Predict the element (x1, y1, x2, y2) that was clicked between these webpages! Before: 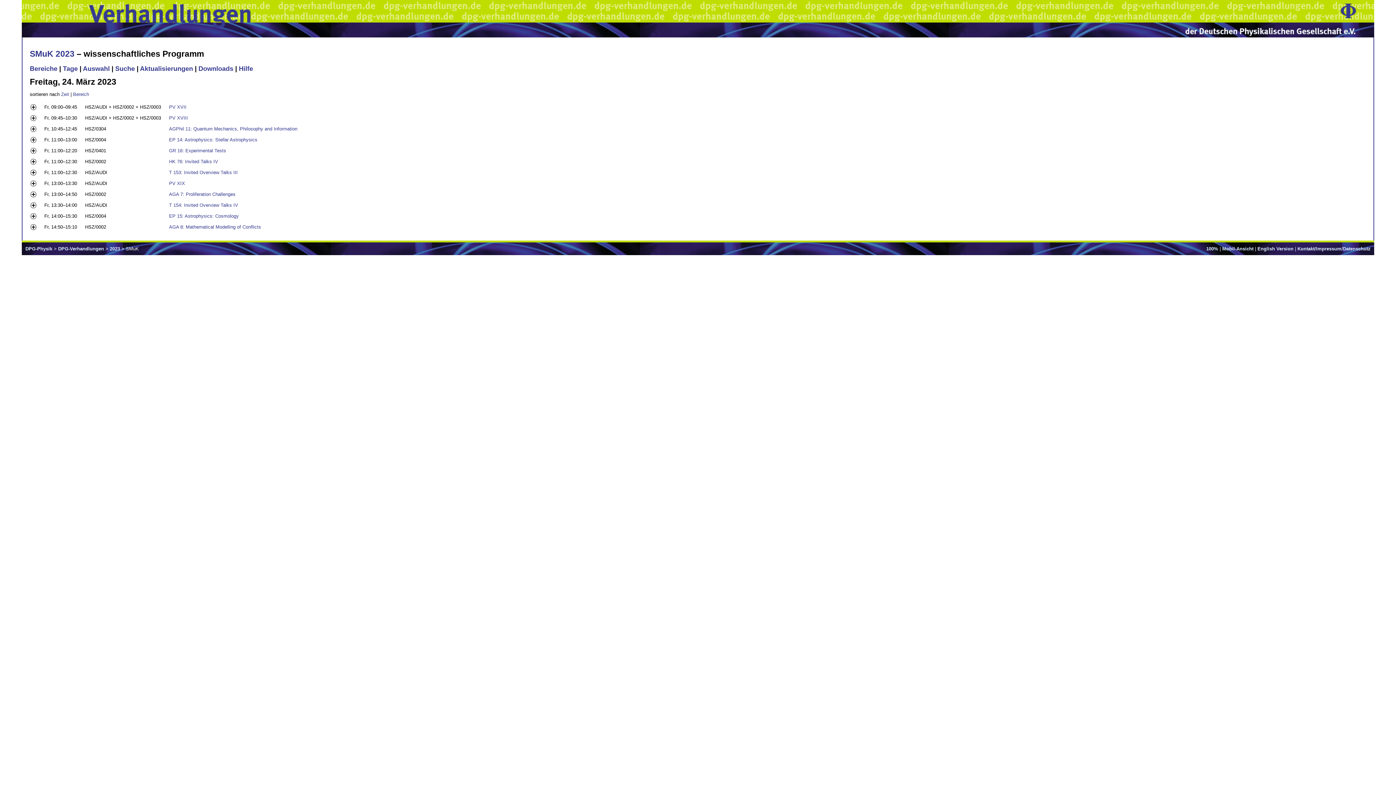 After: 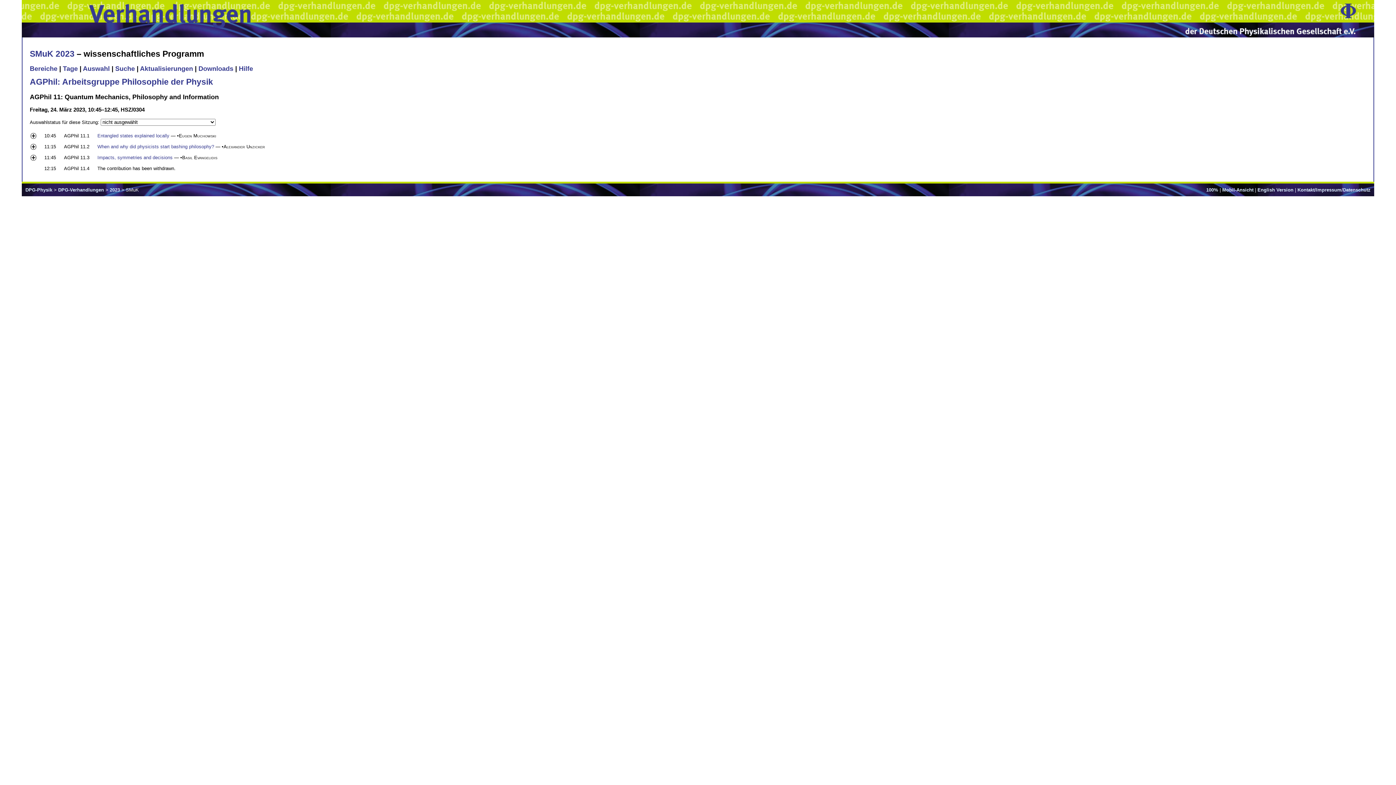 Action: bbox: (169, 126, 297, 131) label: AGPhil 11: Quantum Mechanics, Philosophy and Information